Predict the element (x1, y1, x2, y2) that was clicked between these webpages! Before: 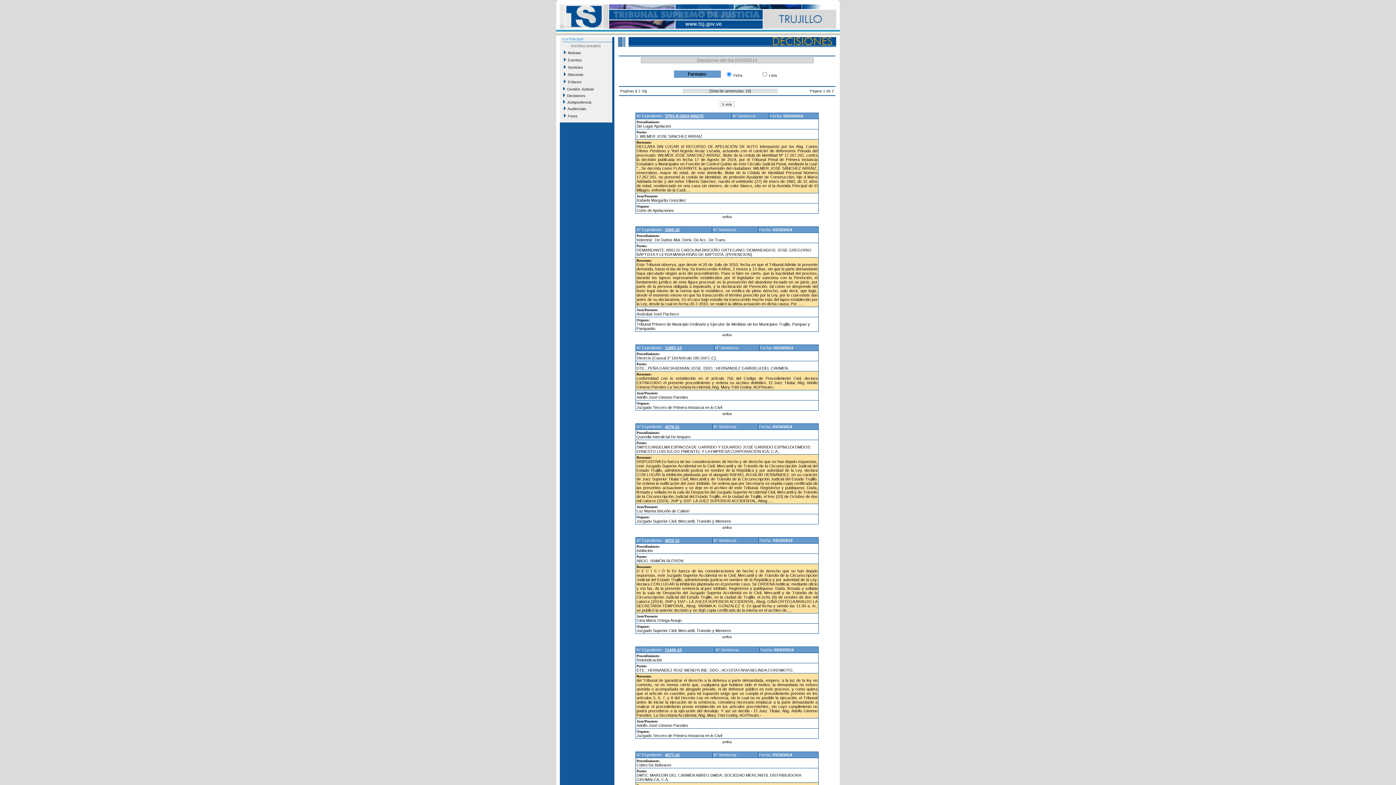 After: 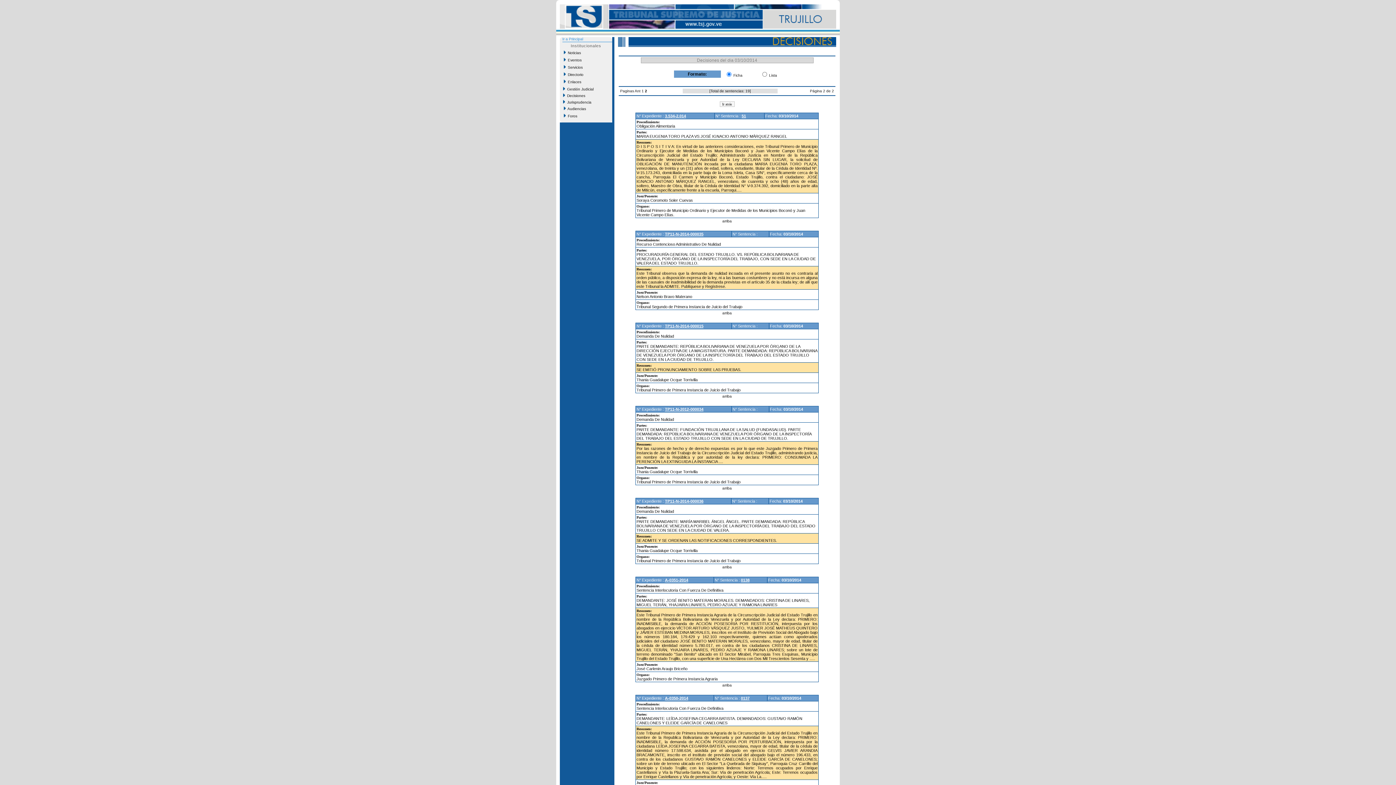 Action: bbox: (641, 89, 647, 93) label: Sig